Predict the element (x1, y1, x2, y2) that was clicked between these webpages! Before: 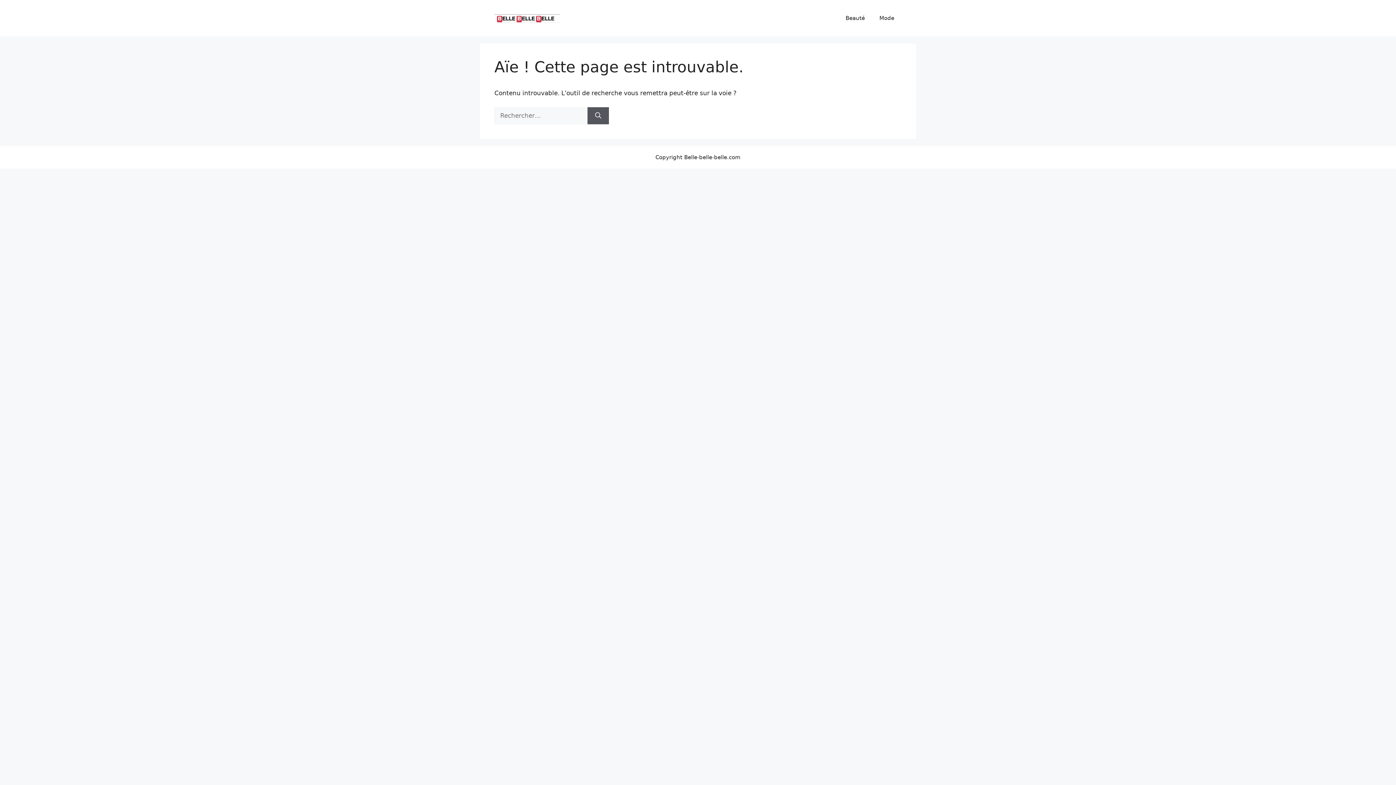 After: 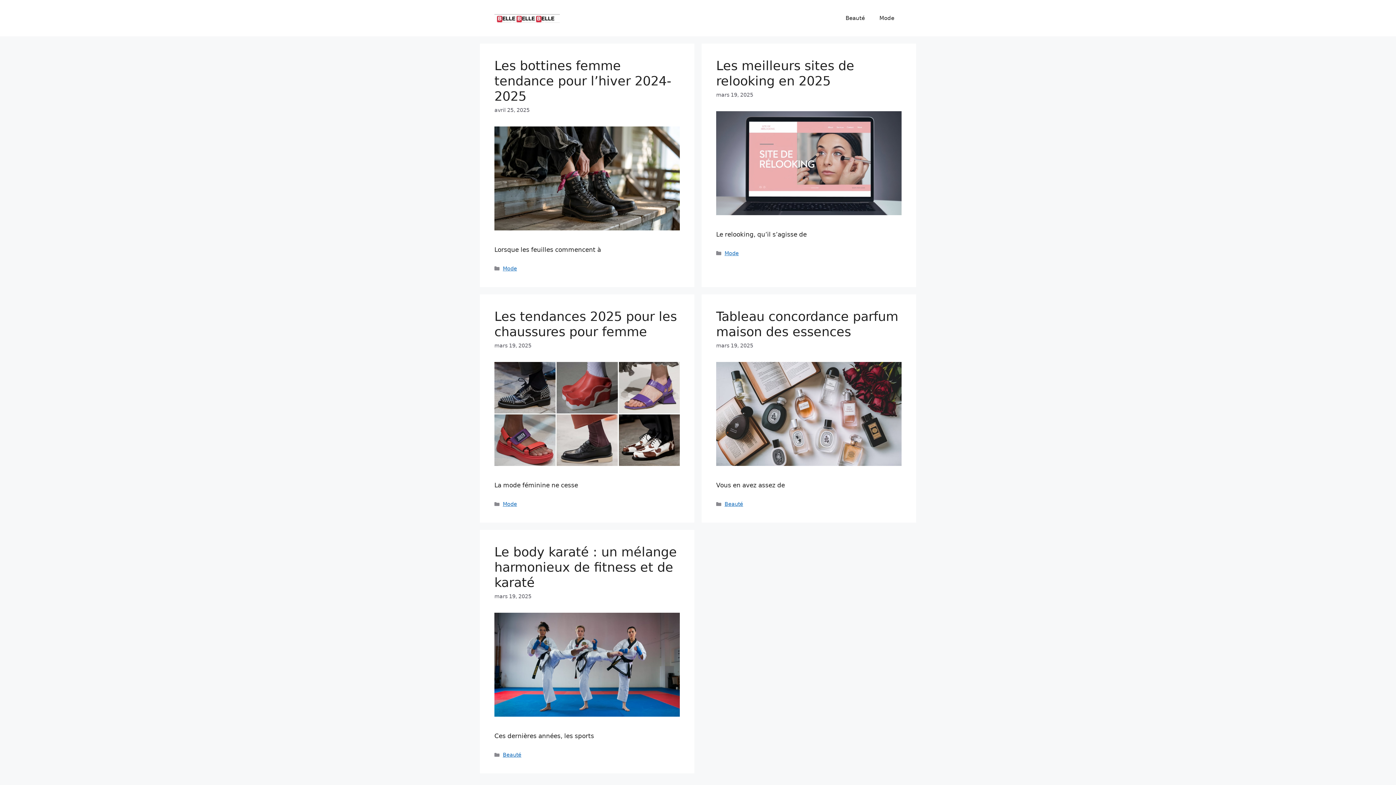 Action: bbox: (494, 14, 560, 21)